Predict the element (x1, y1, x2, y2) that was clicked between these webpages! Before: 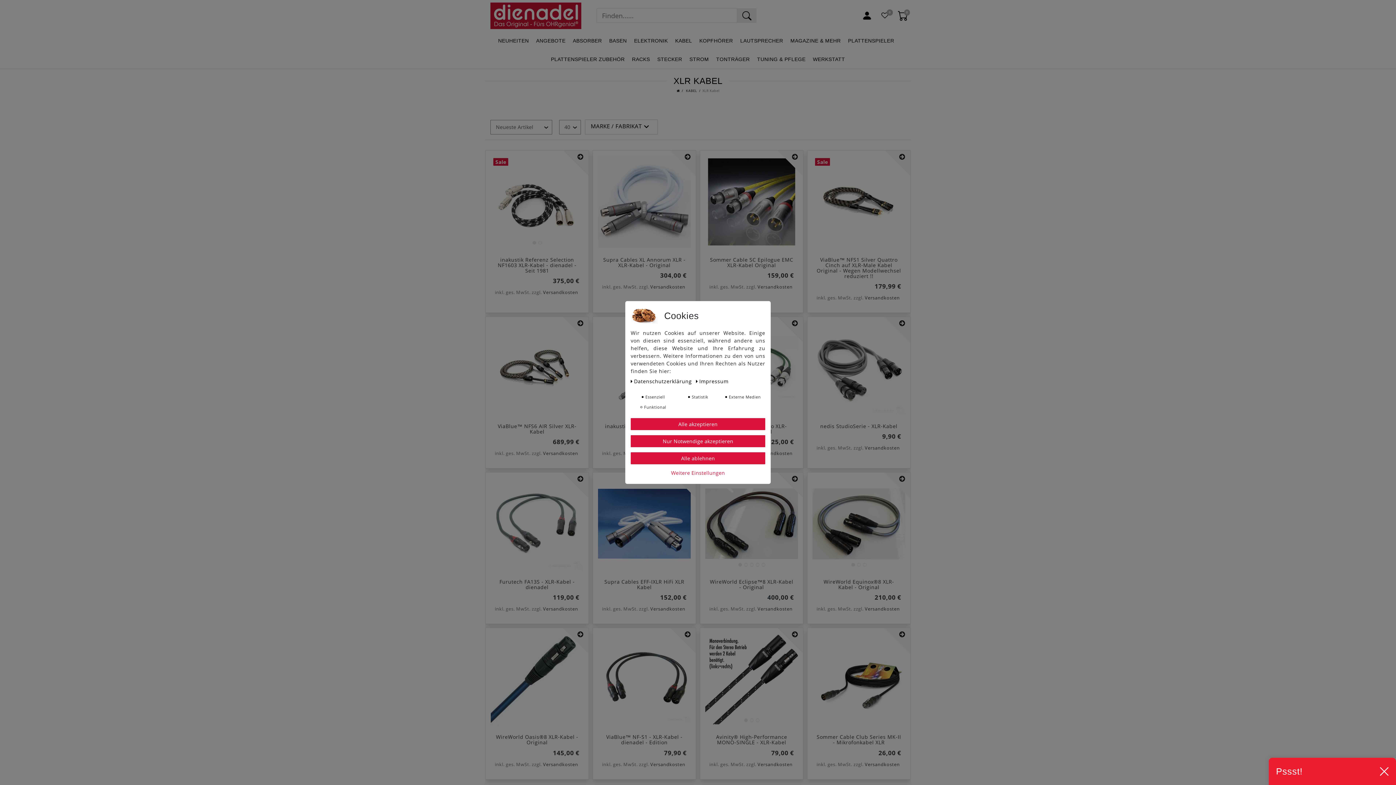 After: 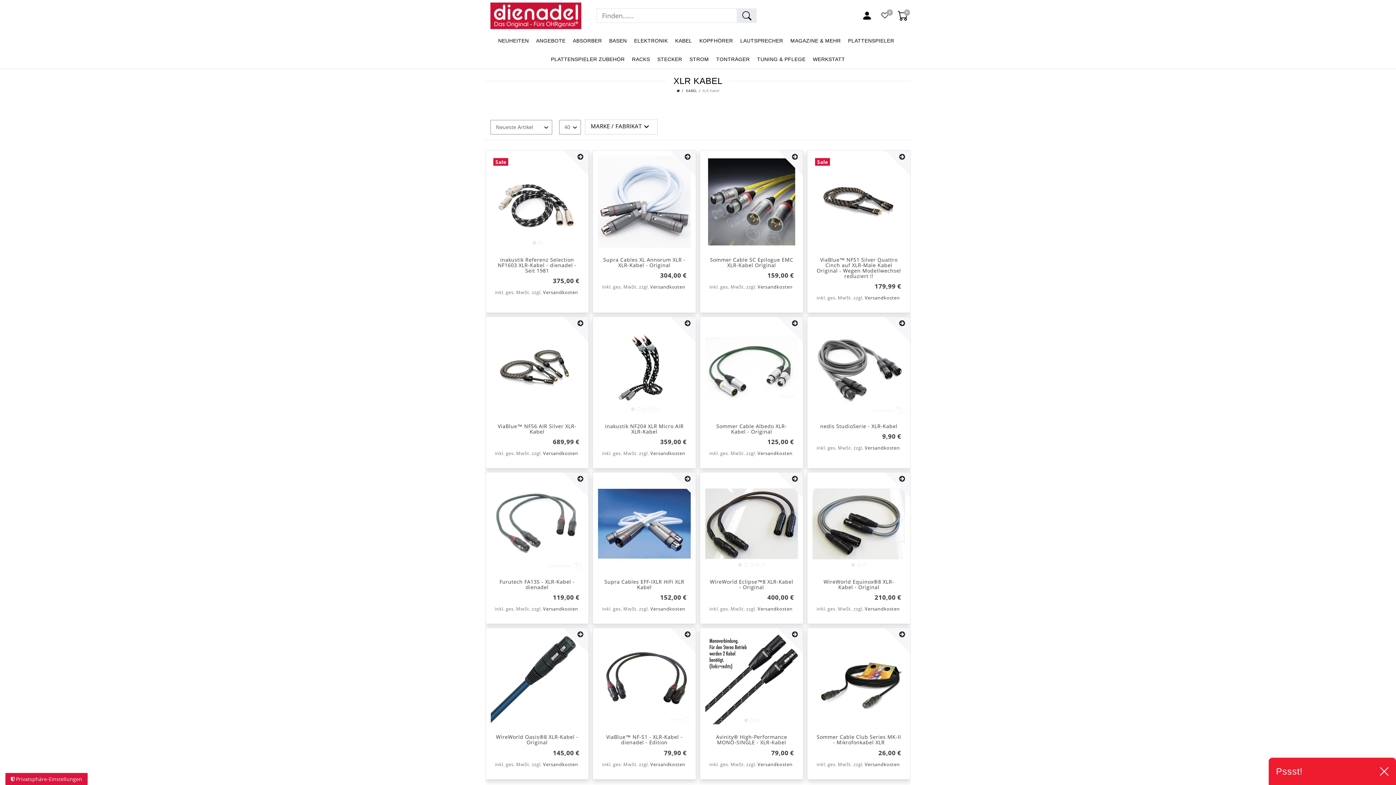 Action: label: Alle ablehnen bbox: (630, 452, 765, 464)